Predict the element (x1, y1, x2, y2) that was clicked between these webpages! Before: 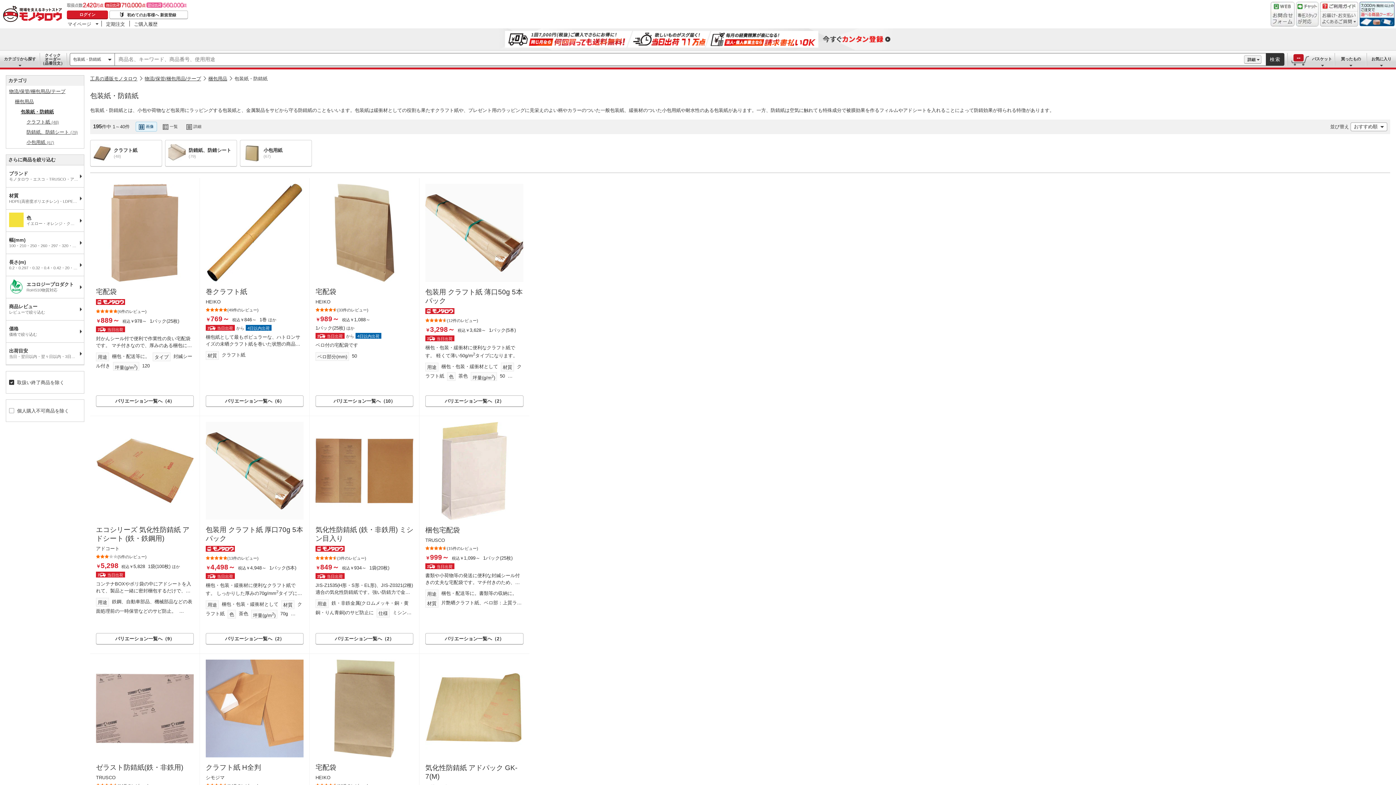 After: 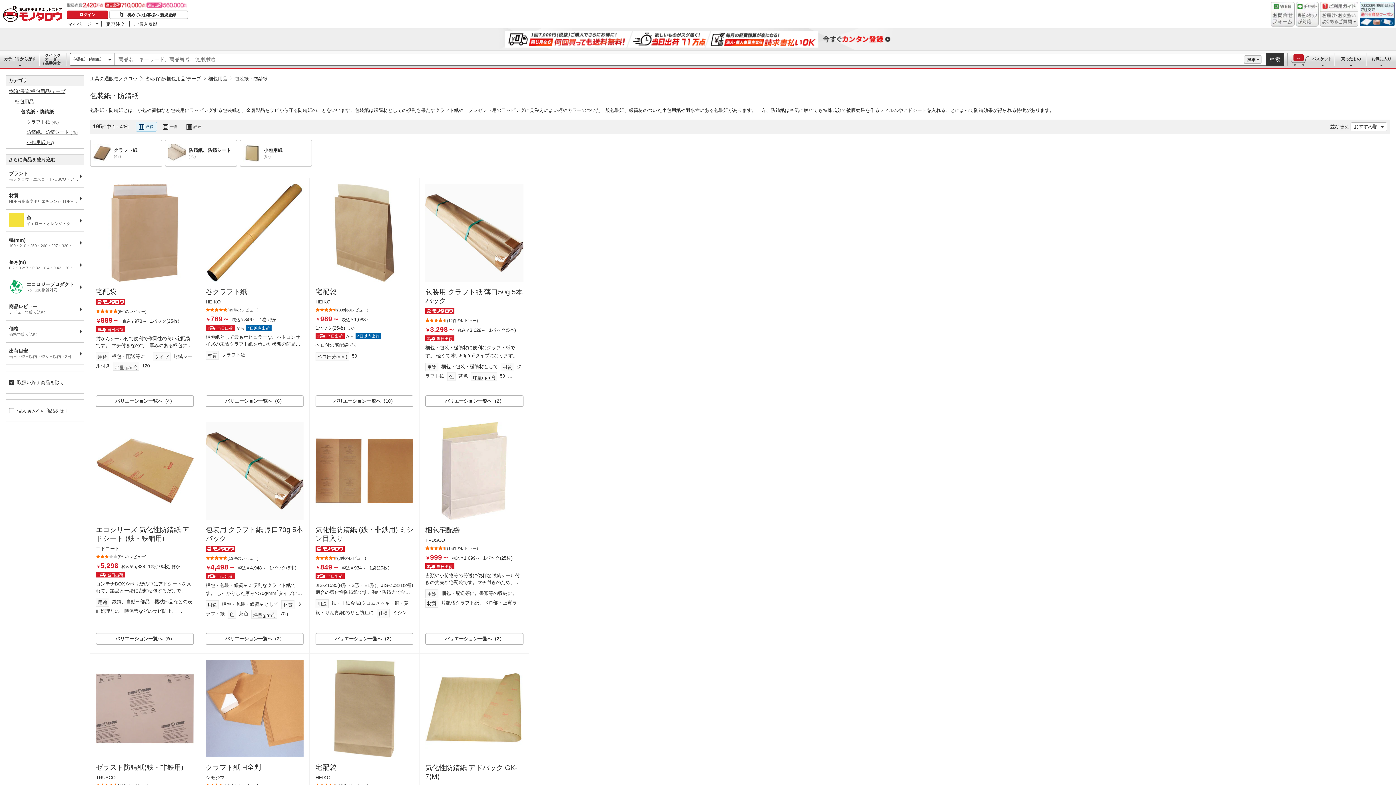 Action: bbox: (90, 92, 138, 99) label: 包装紙・防錆紙